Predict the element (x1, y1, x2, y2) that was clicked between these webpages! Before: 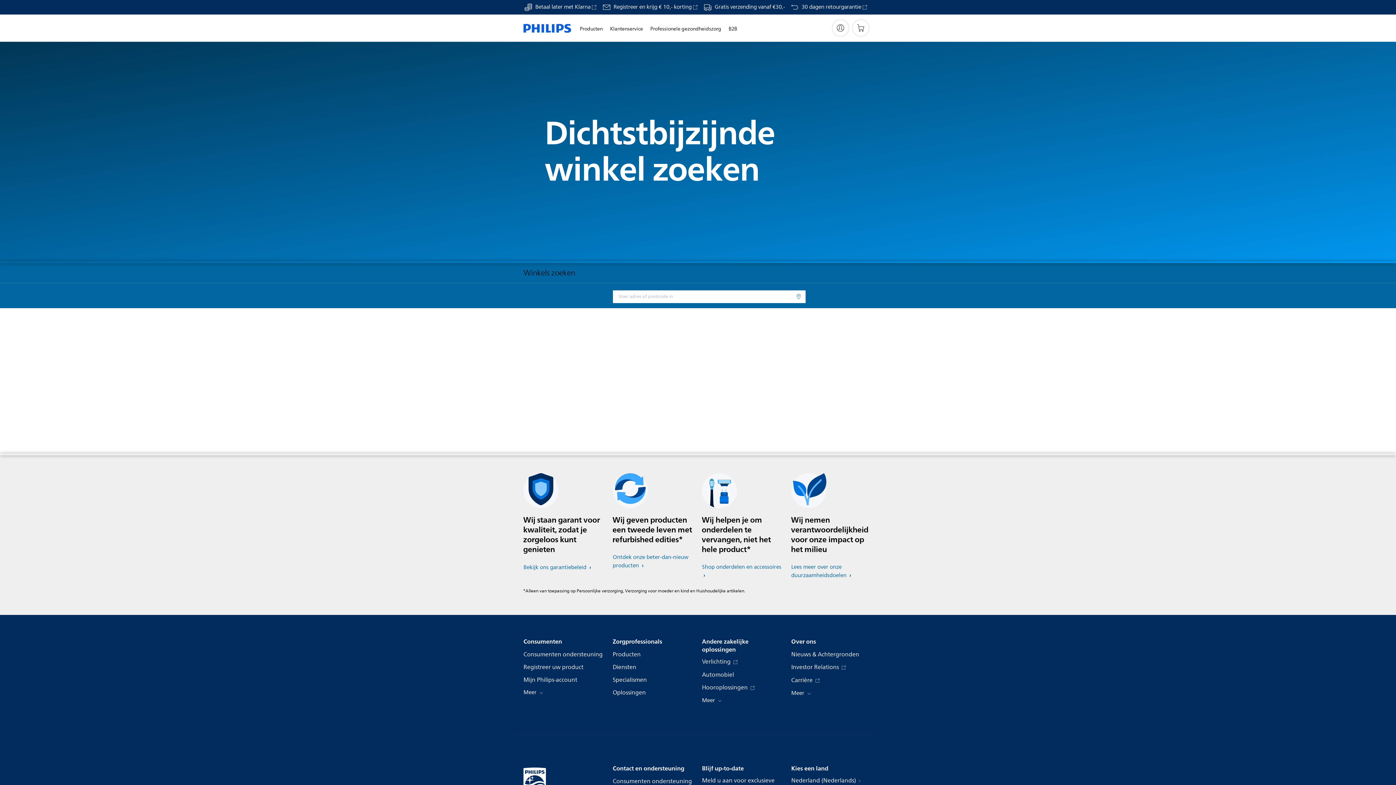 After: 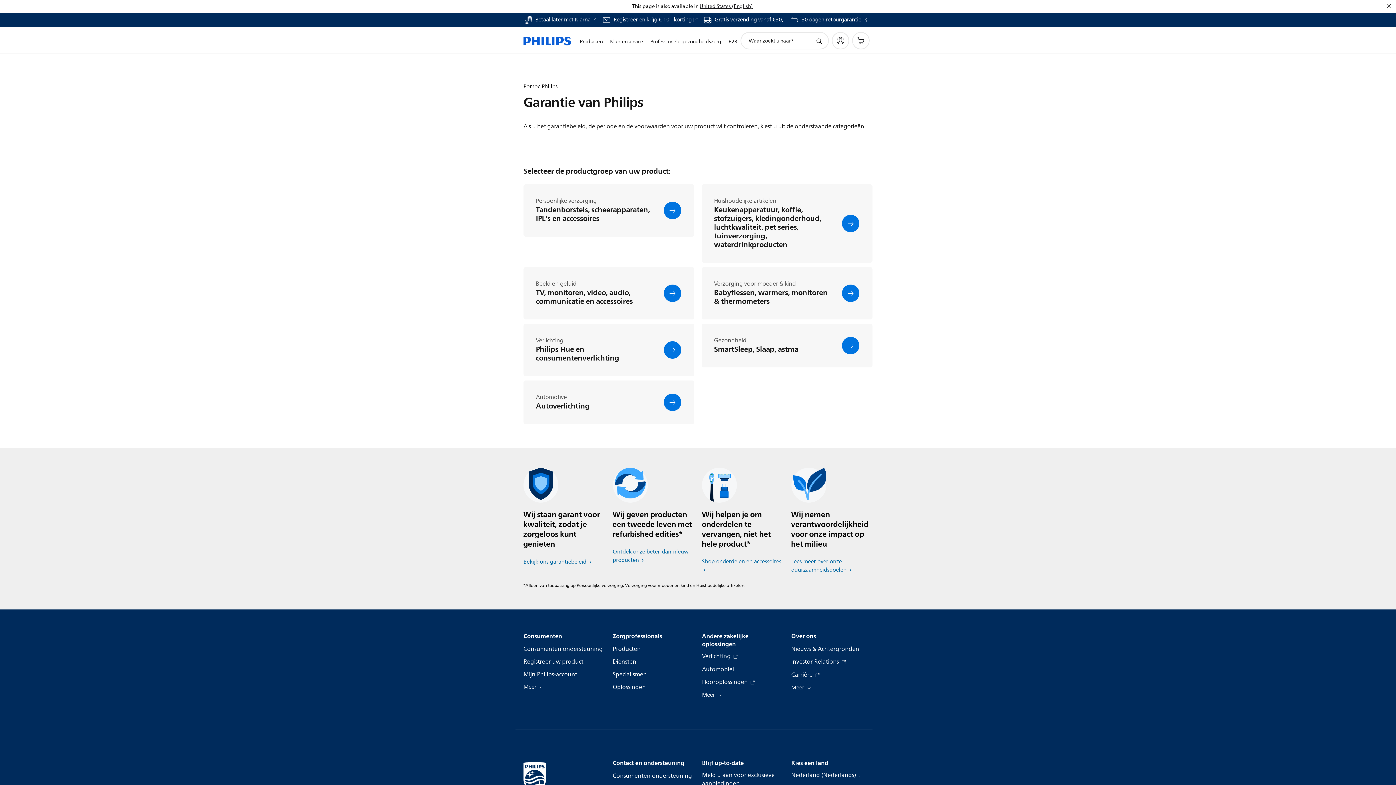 Action: label: Bekijk ons garantiebeleid  bbox: (523, 563, 591, 572)